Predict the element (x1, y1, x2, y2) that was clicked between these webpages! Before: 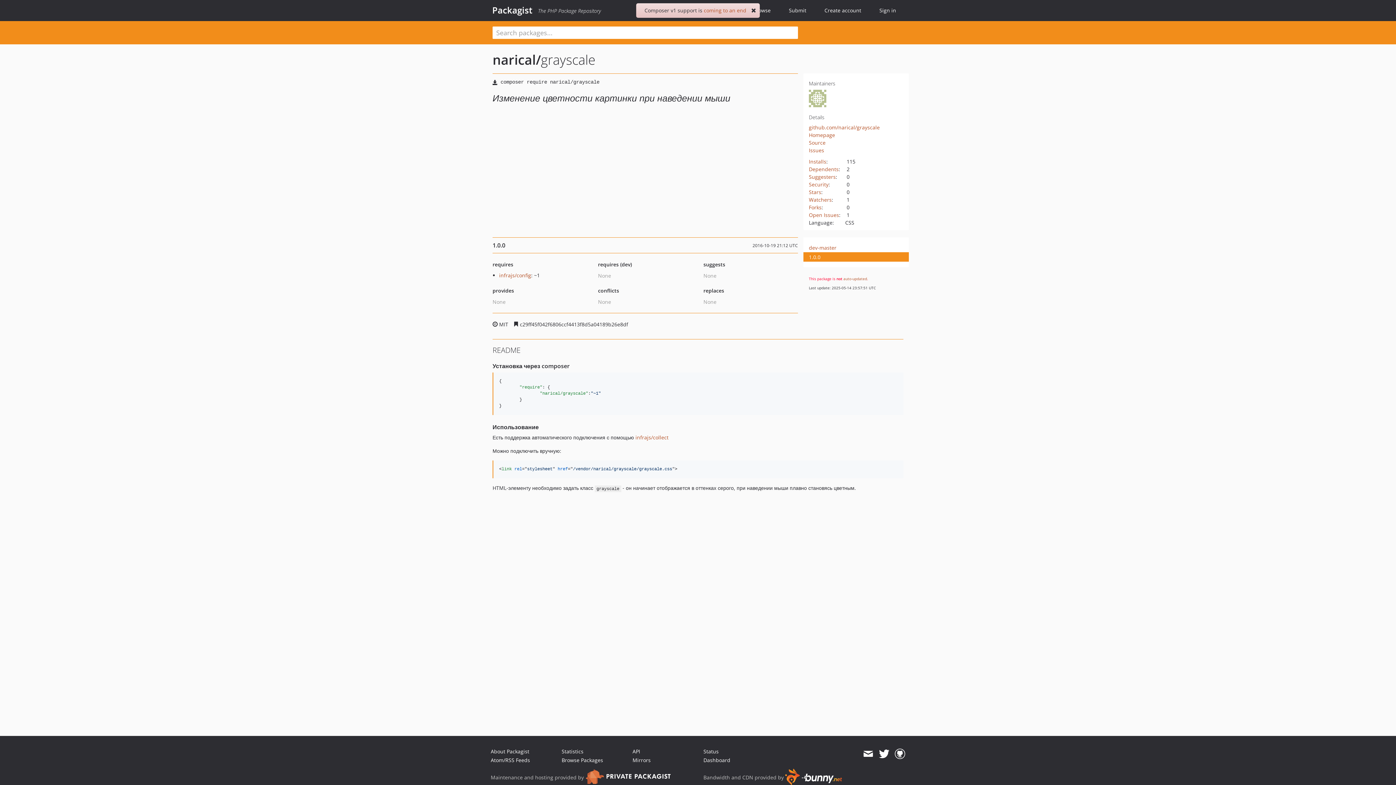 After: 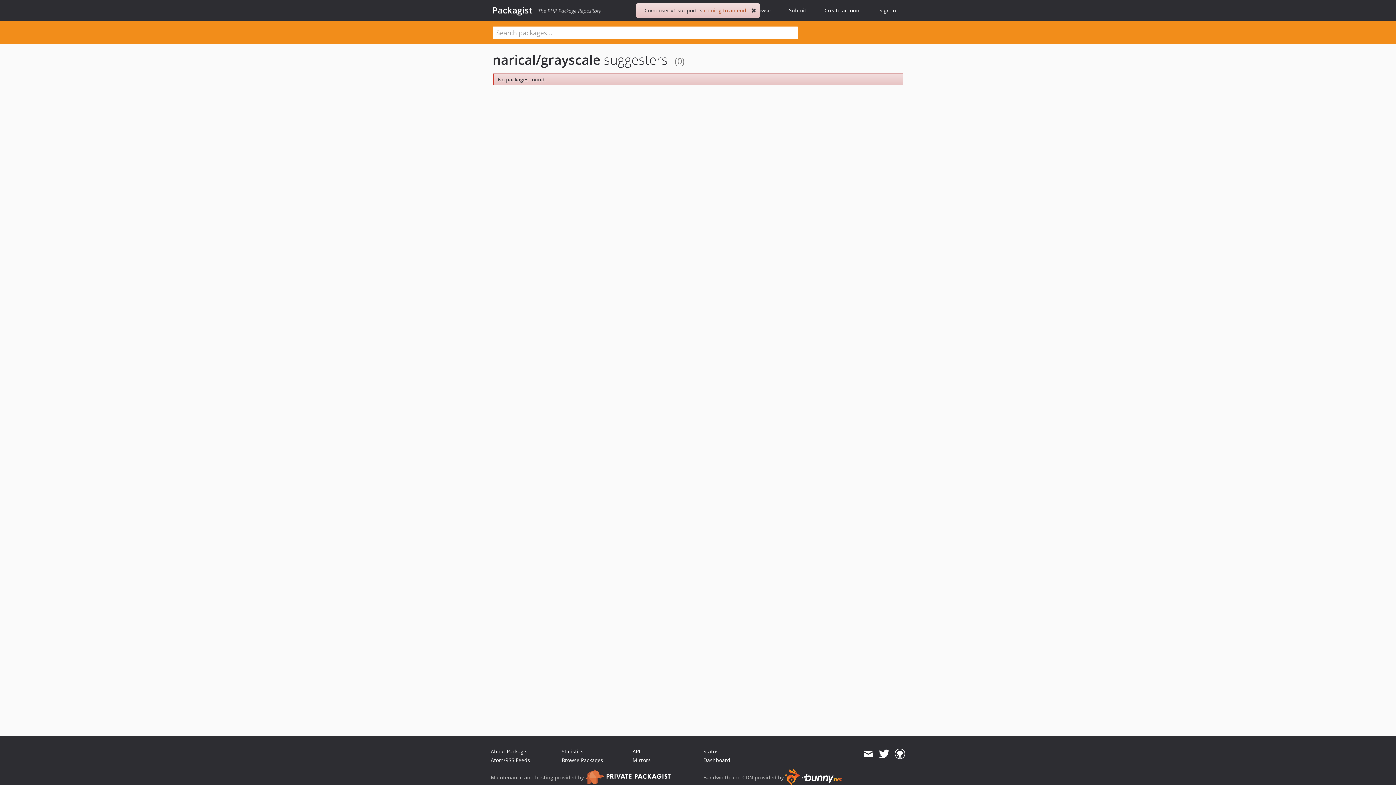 Action: bbox: (809, 173, 835, 180) label: Suggesters